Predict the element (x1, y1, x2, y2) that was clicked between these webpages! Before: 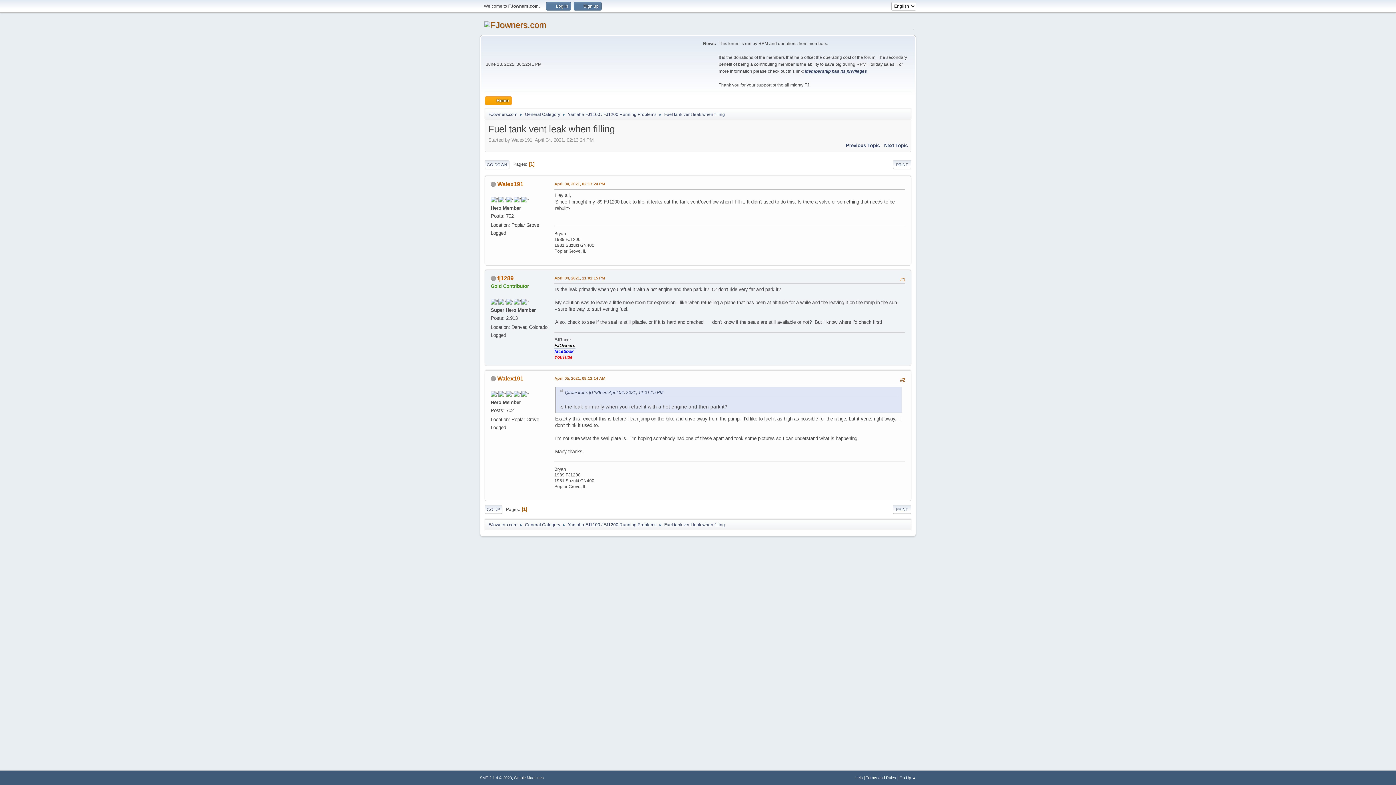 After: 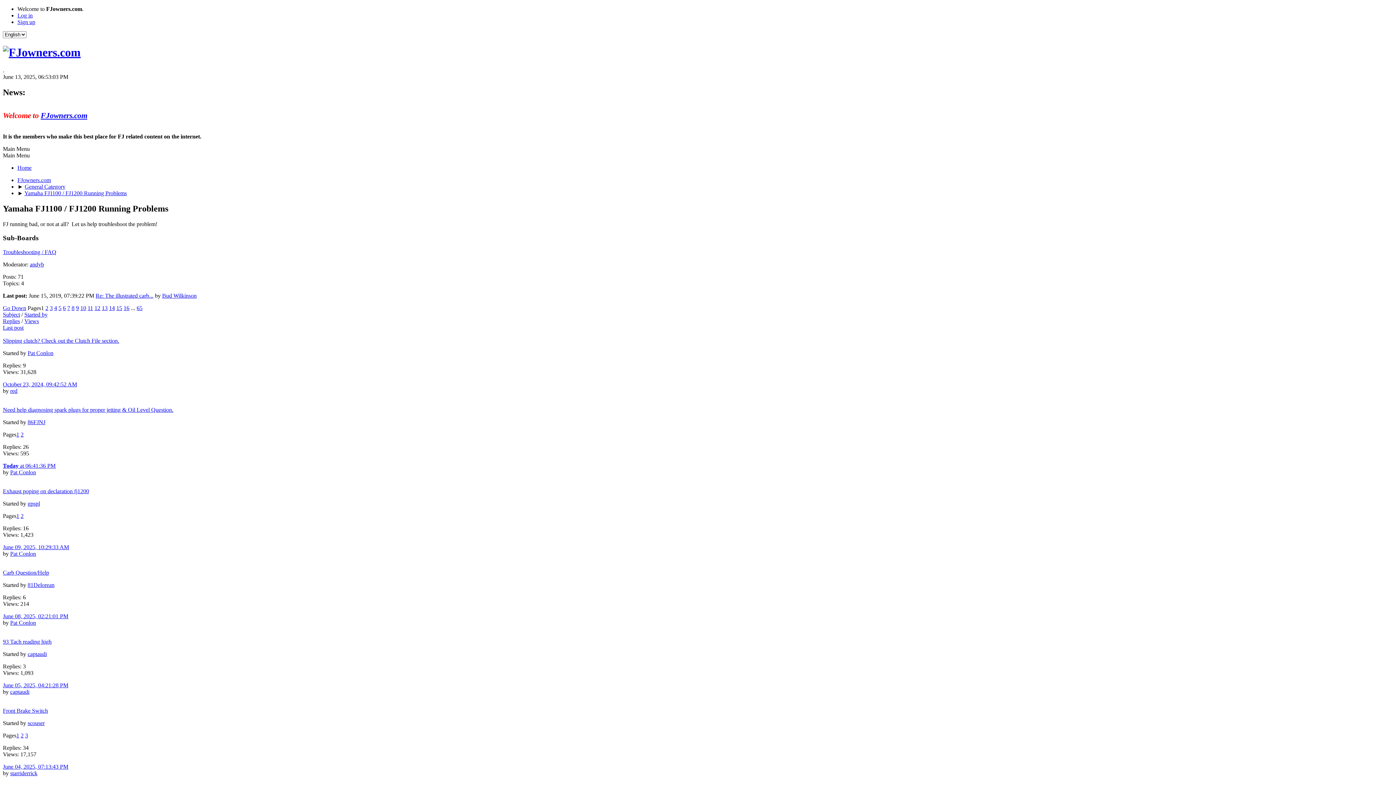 Action: label: Yamaha FJ1100 / FJ1200 Running Problems bbox: (568, 108, 656, 118)